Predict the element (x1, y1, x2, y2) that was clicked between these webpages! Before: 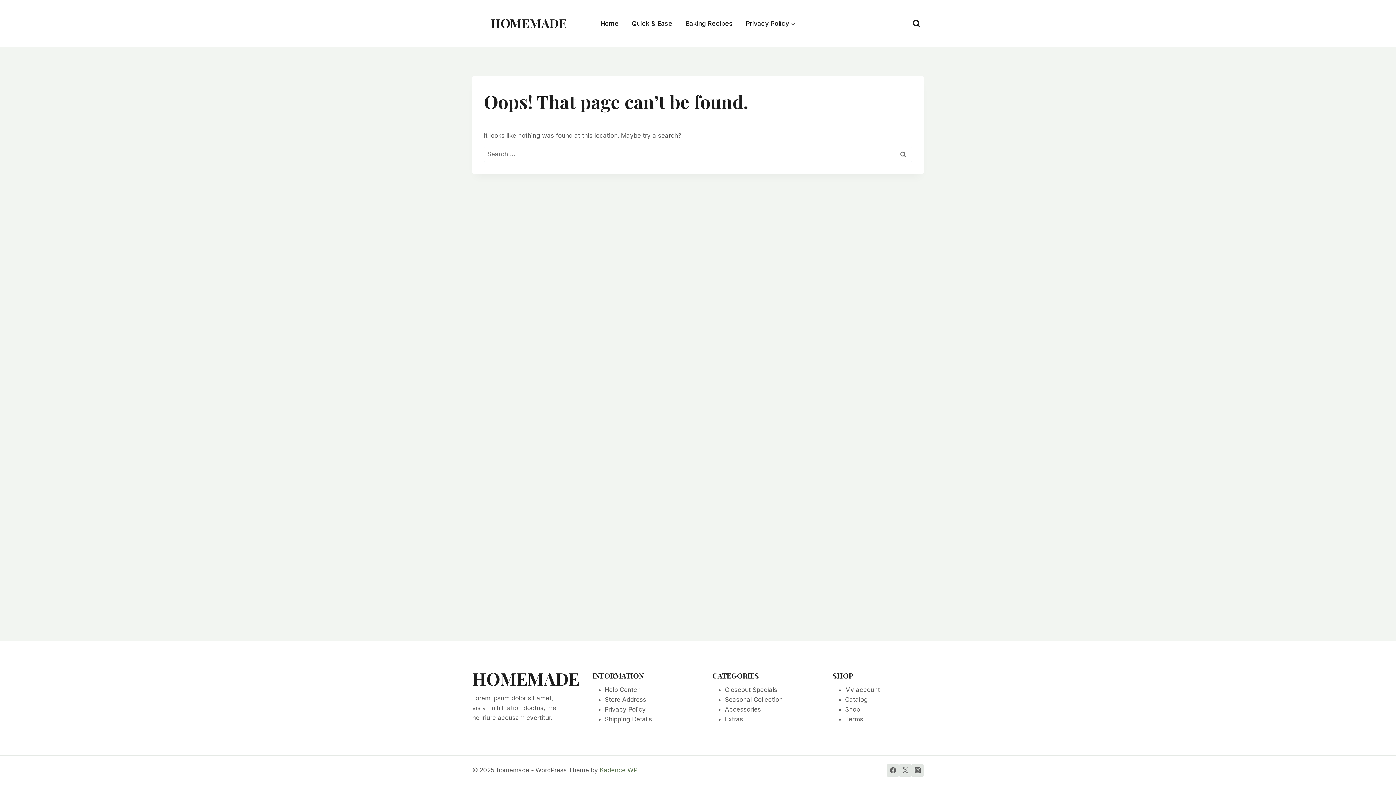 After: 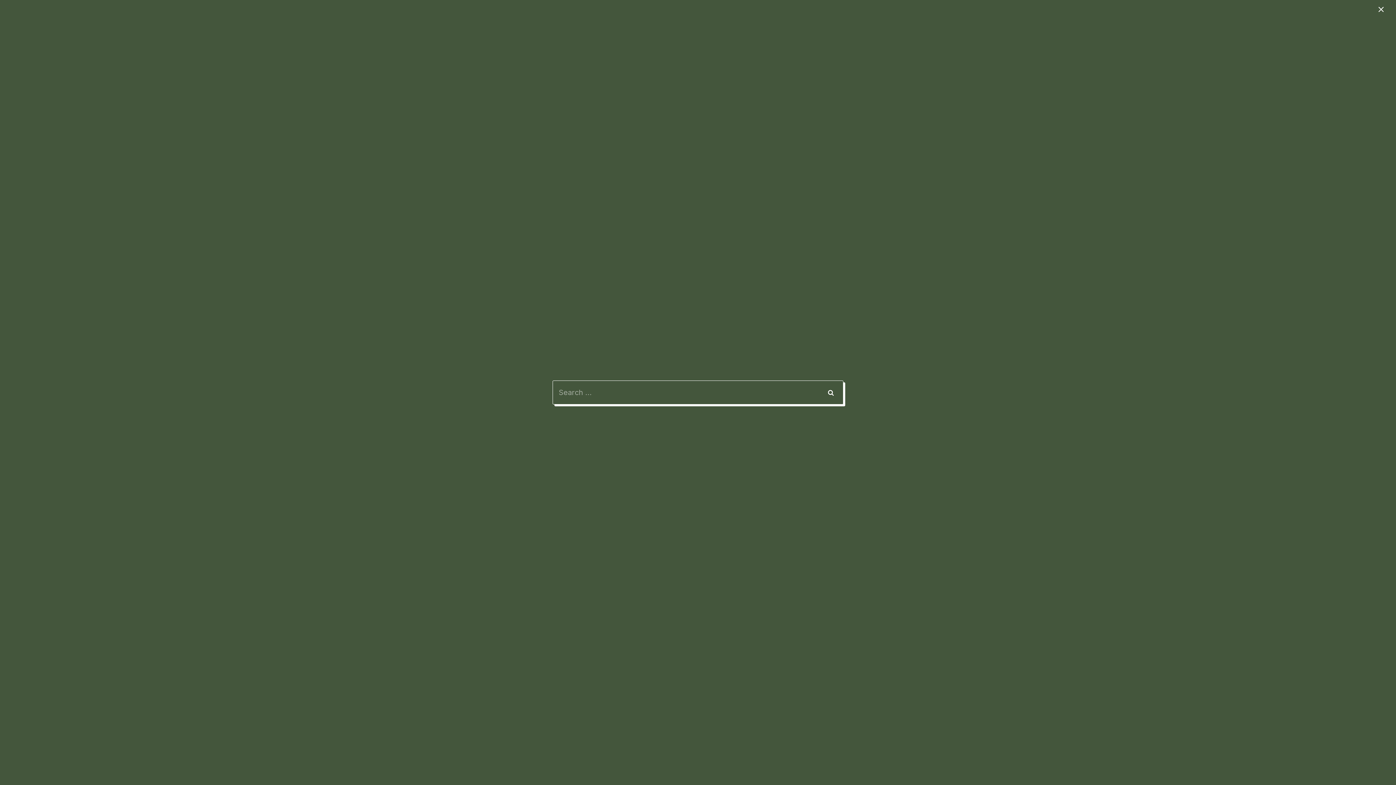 Action: label: View Search Form bbox: (909, 16, 924, 30)